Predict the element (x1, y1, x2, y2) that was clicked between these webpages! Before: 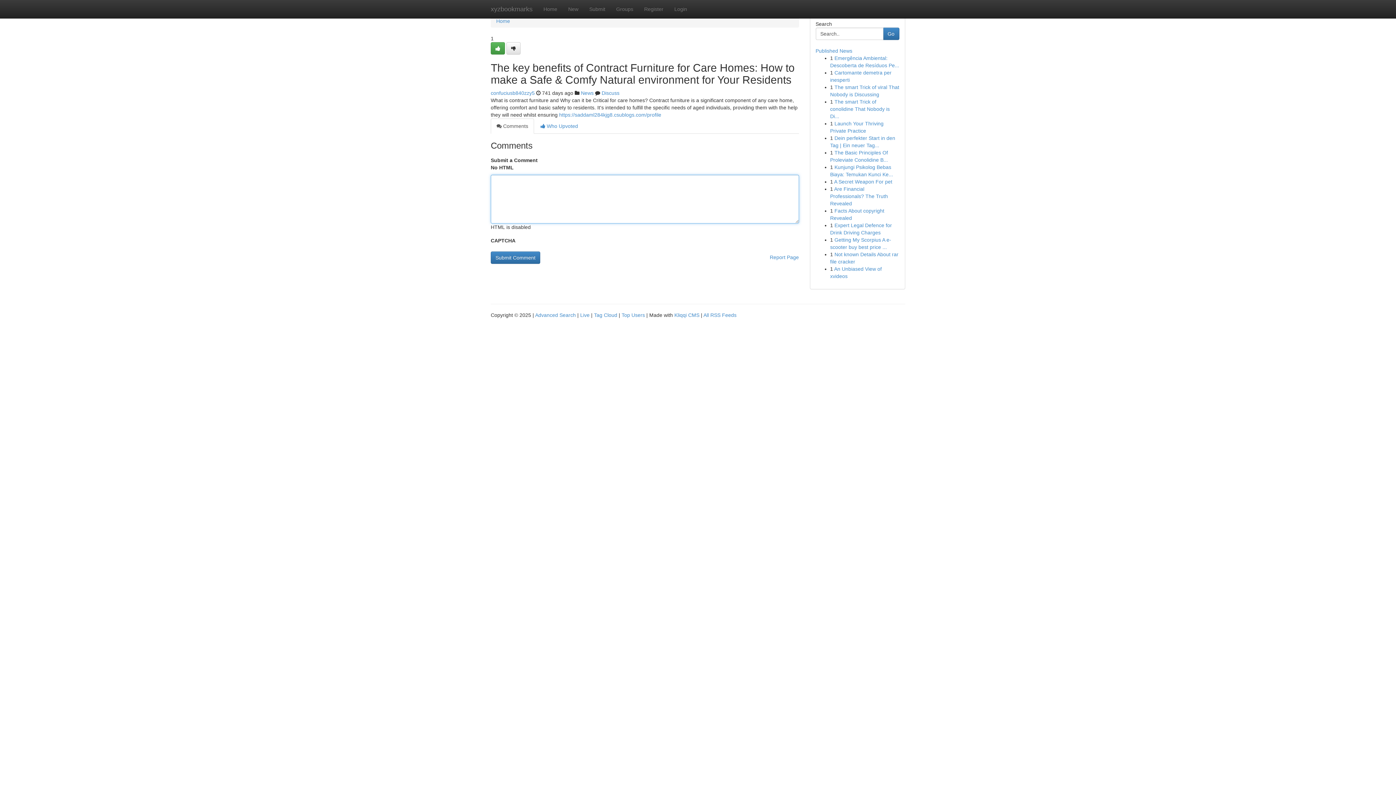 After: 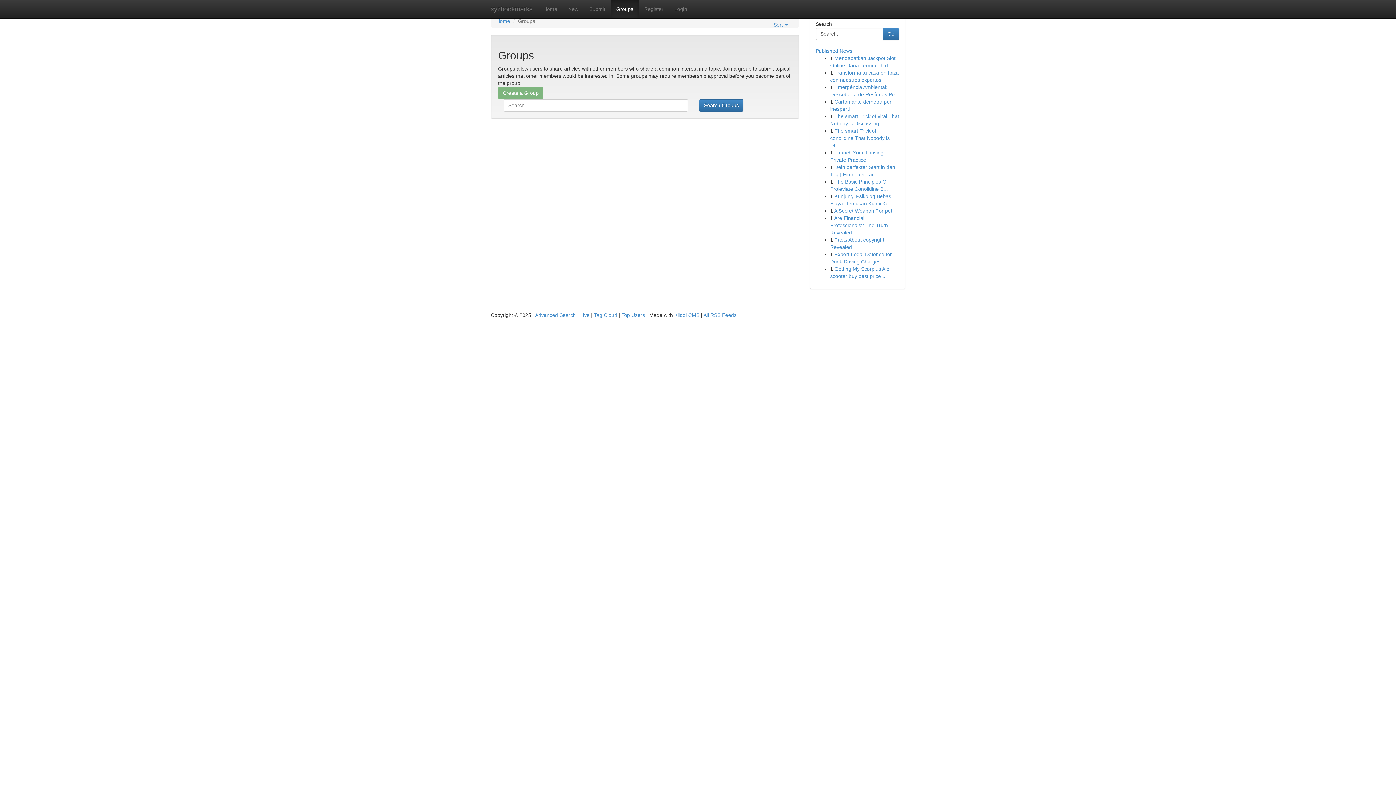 Action: bbox: (581, 90, 593, 96) label: News